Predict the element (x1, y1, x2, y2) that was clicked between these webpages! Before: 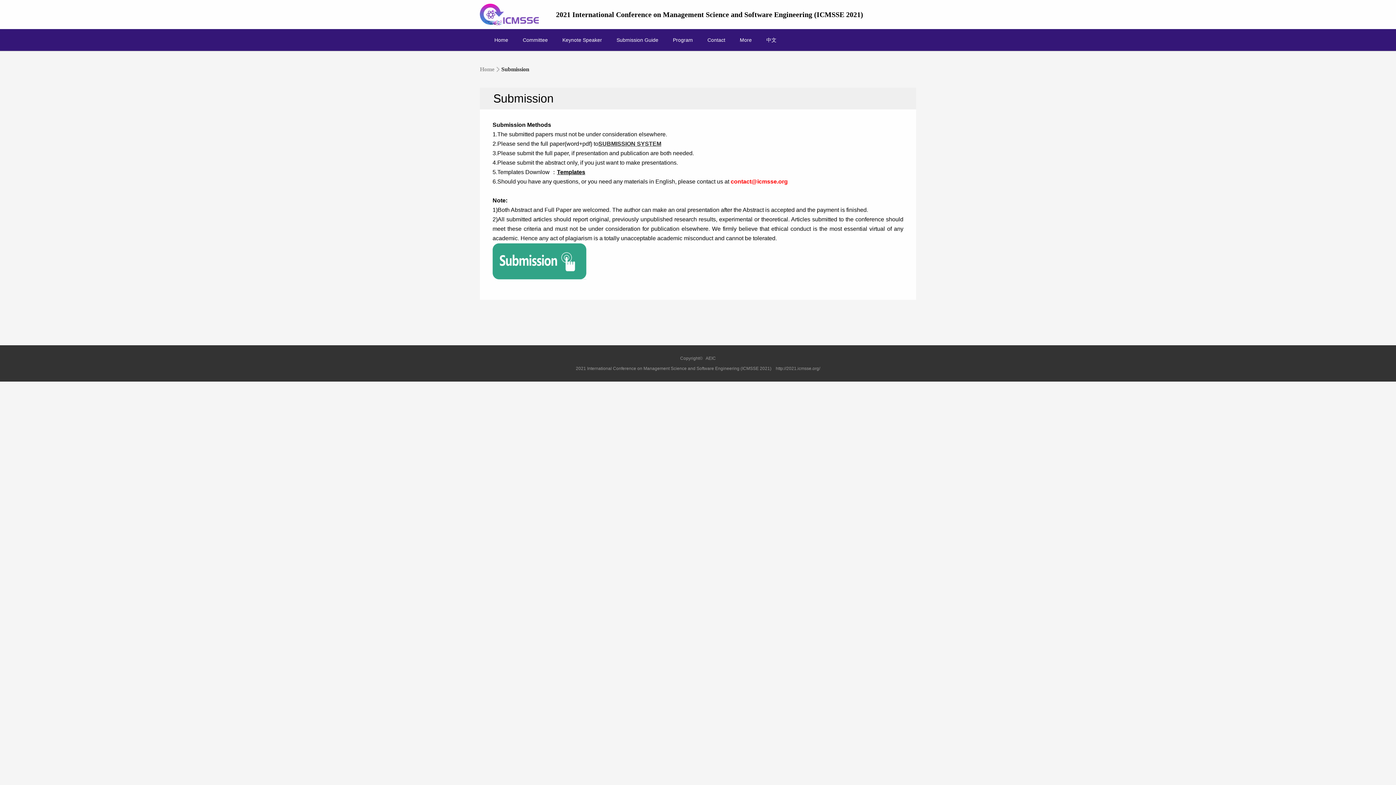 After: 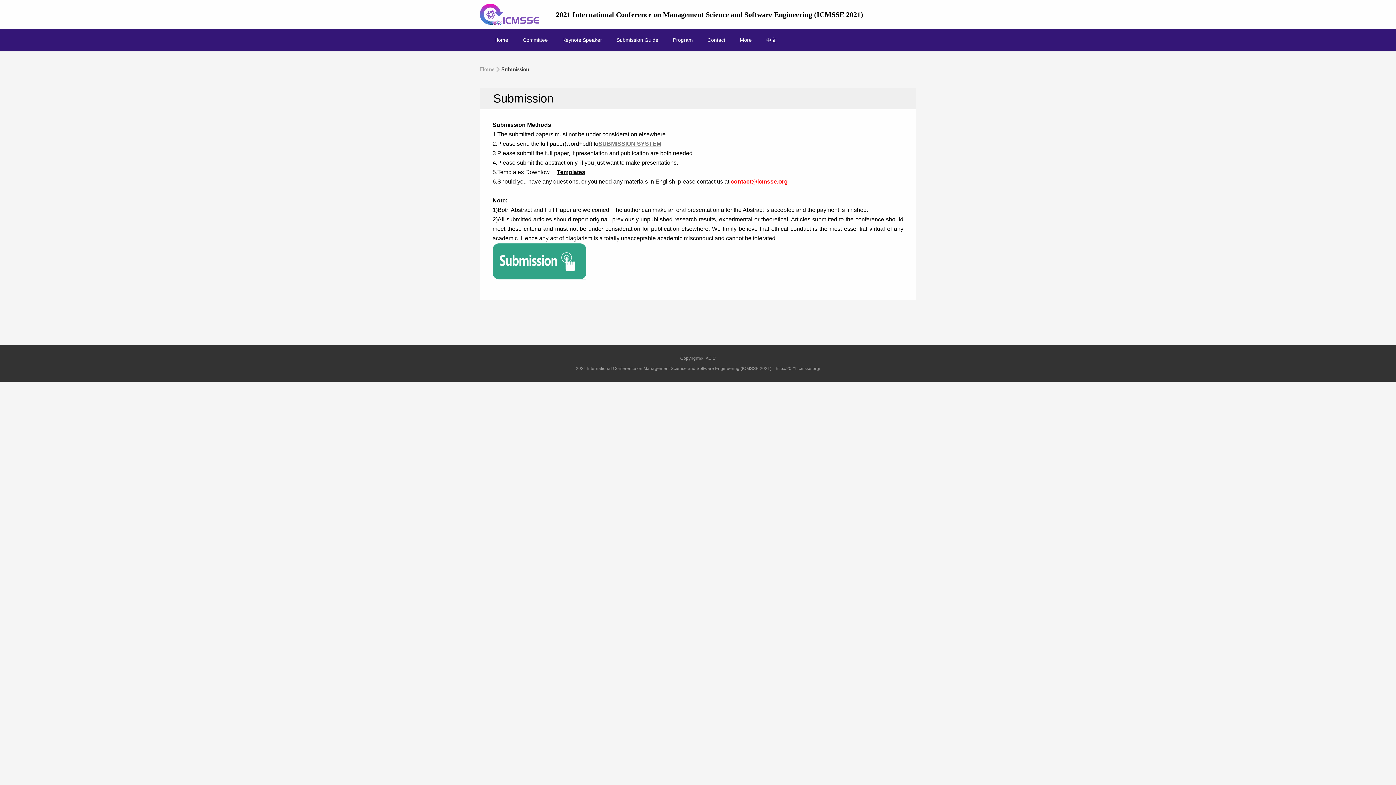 Action: label: SUBMISSION SYSTEM bbox: (598, 140, 661, 146)